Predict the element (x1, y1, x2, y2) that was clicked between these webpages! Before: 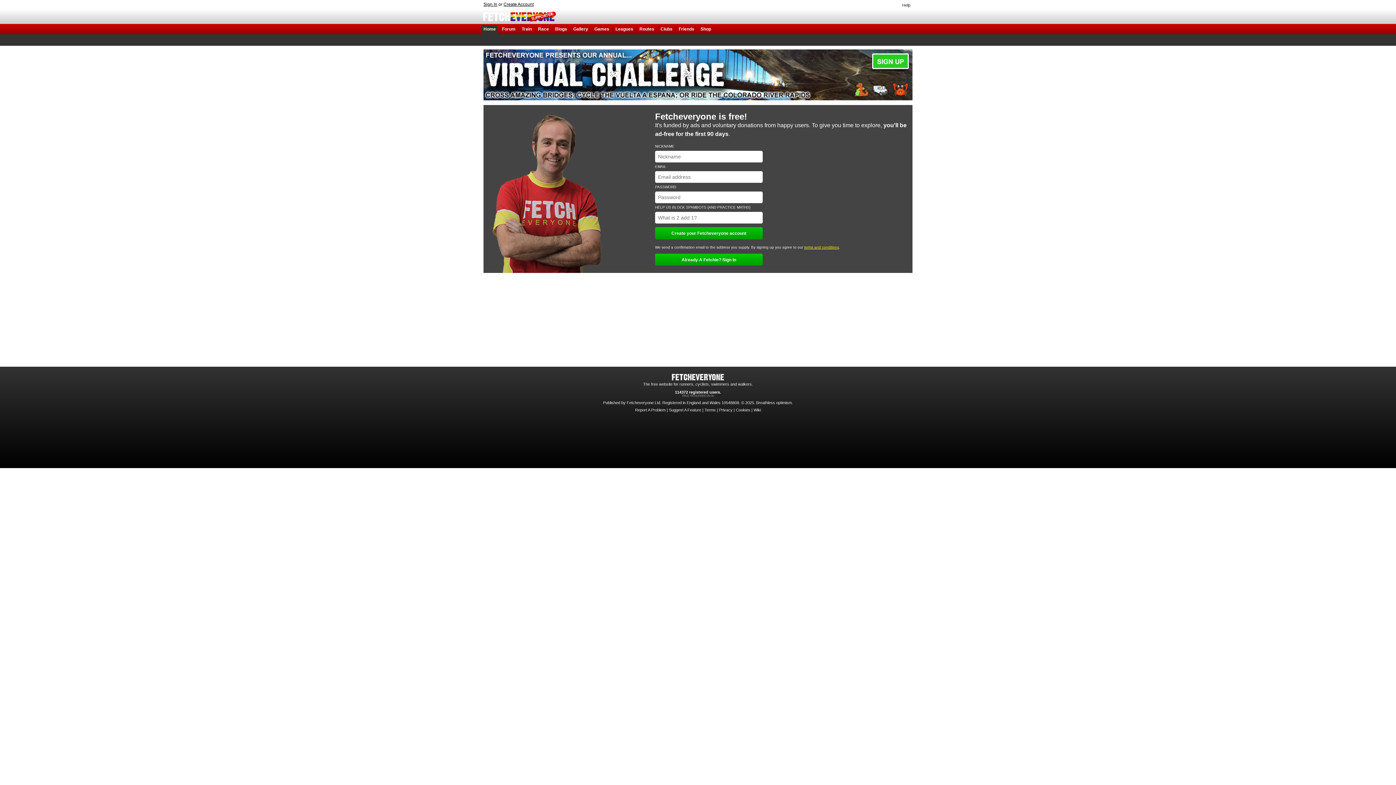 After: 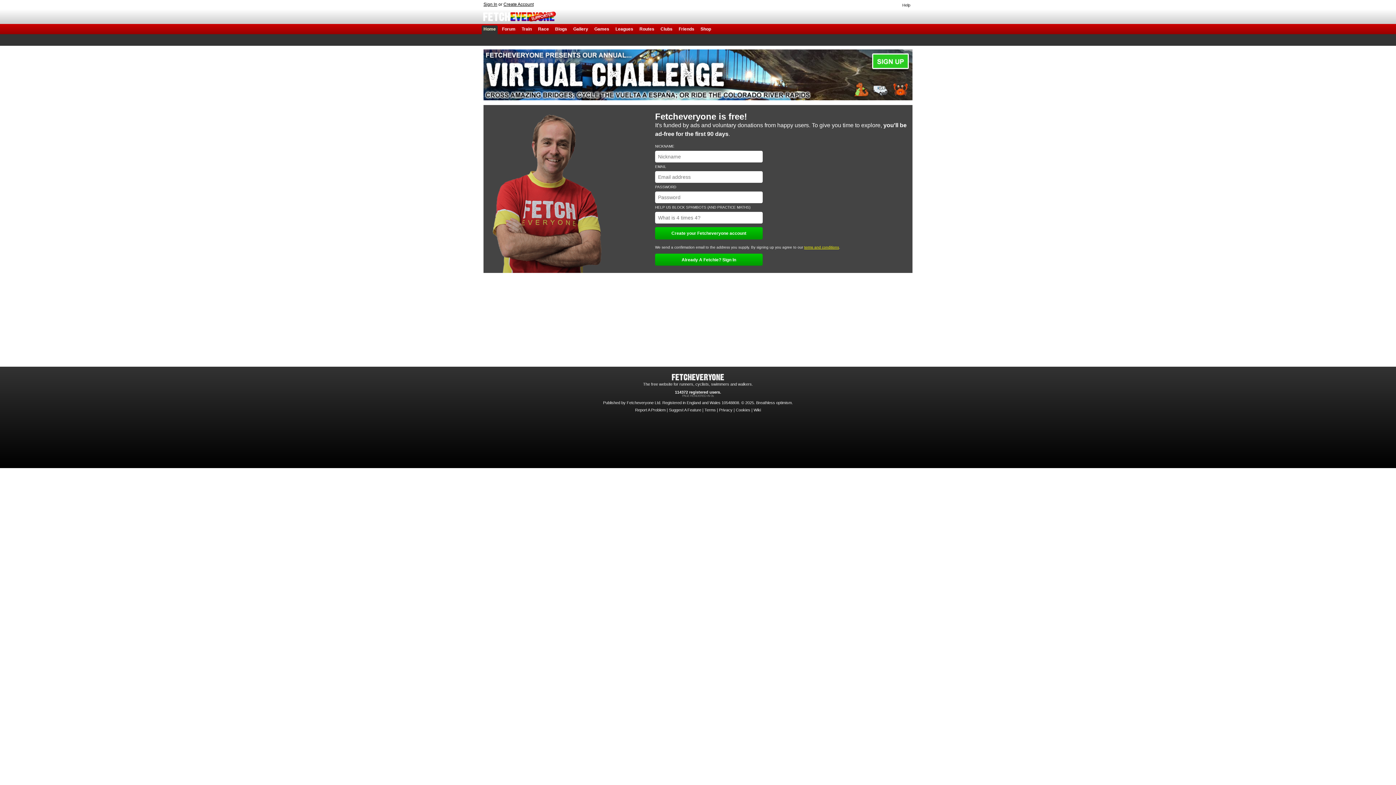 Action: label: Blogs bbox: (555, 26, 567, 31)